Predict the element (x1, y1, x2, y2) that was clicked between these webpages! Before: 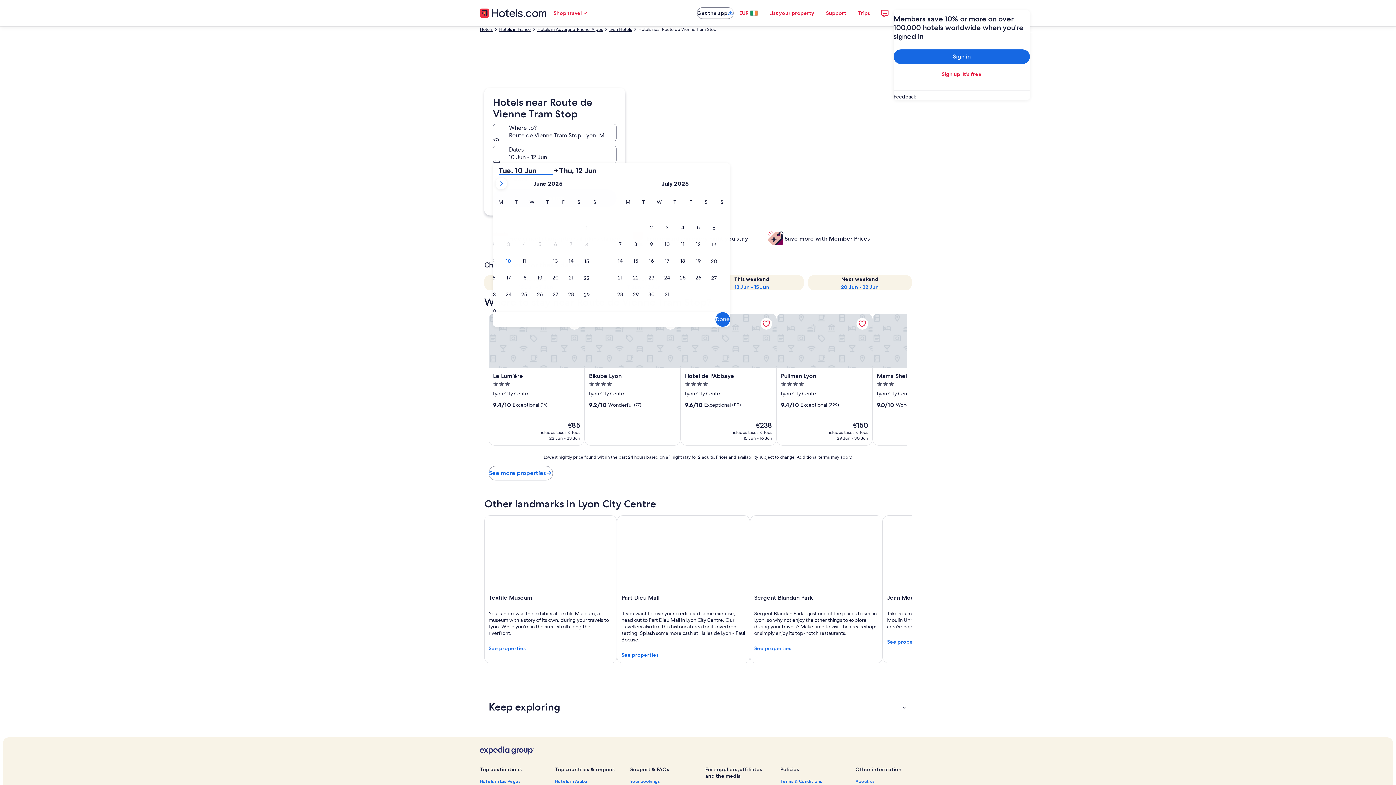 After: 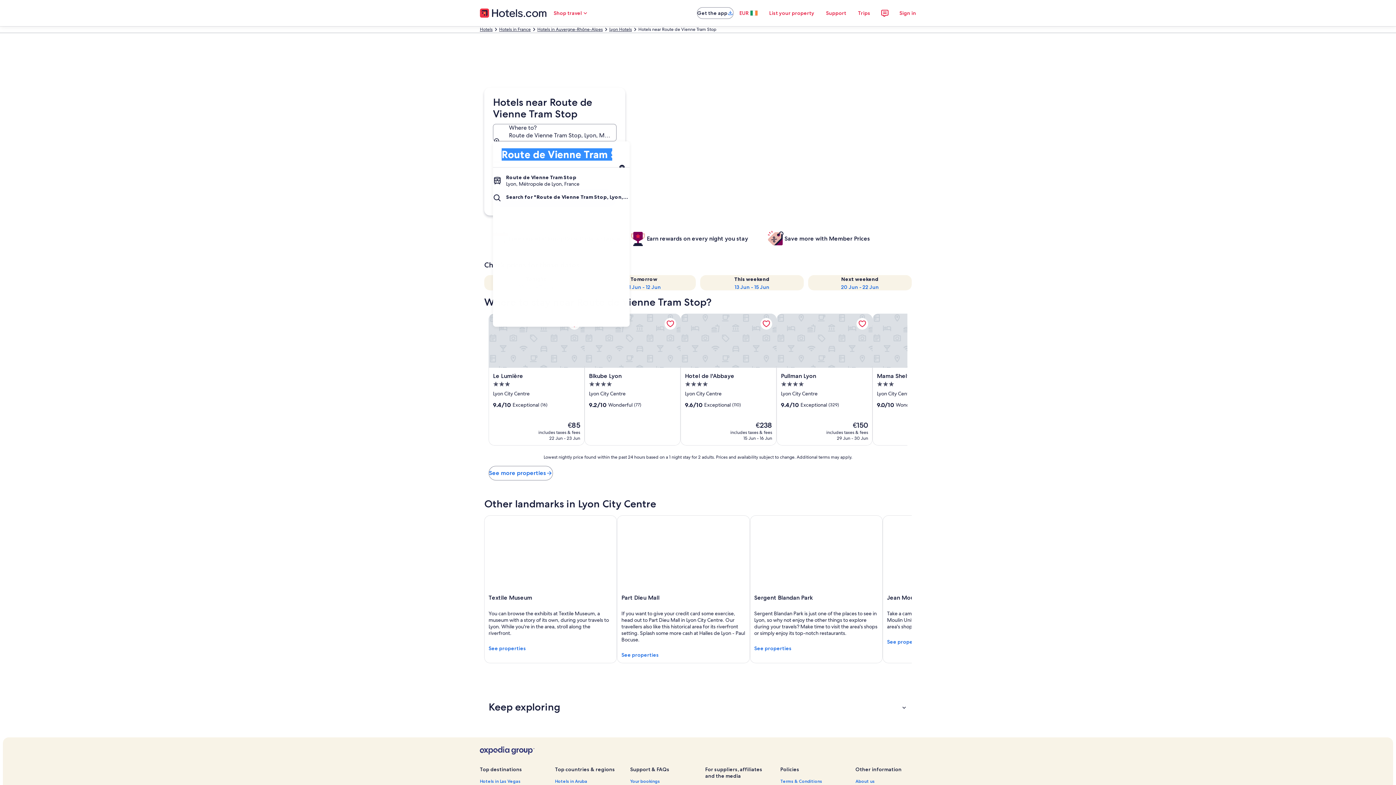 Action: label: Where to? Route de Vienne Tram Stop, Lyon, Métropole de Lyon, France. Results available., Route de Vienne Tram Stop, Lyon, Métropole de Lyon, France bbox: (493, 124, 616, 141)